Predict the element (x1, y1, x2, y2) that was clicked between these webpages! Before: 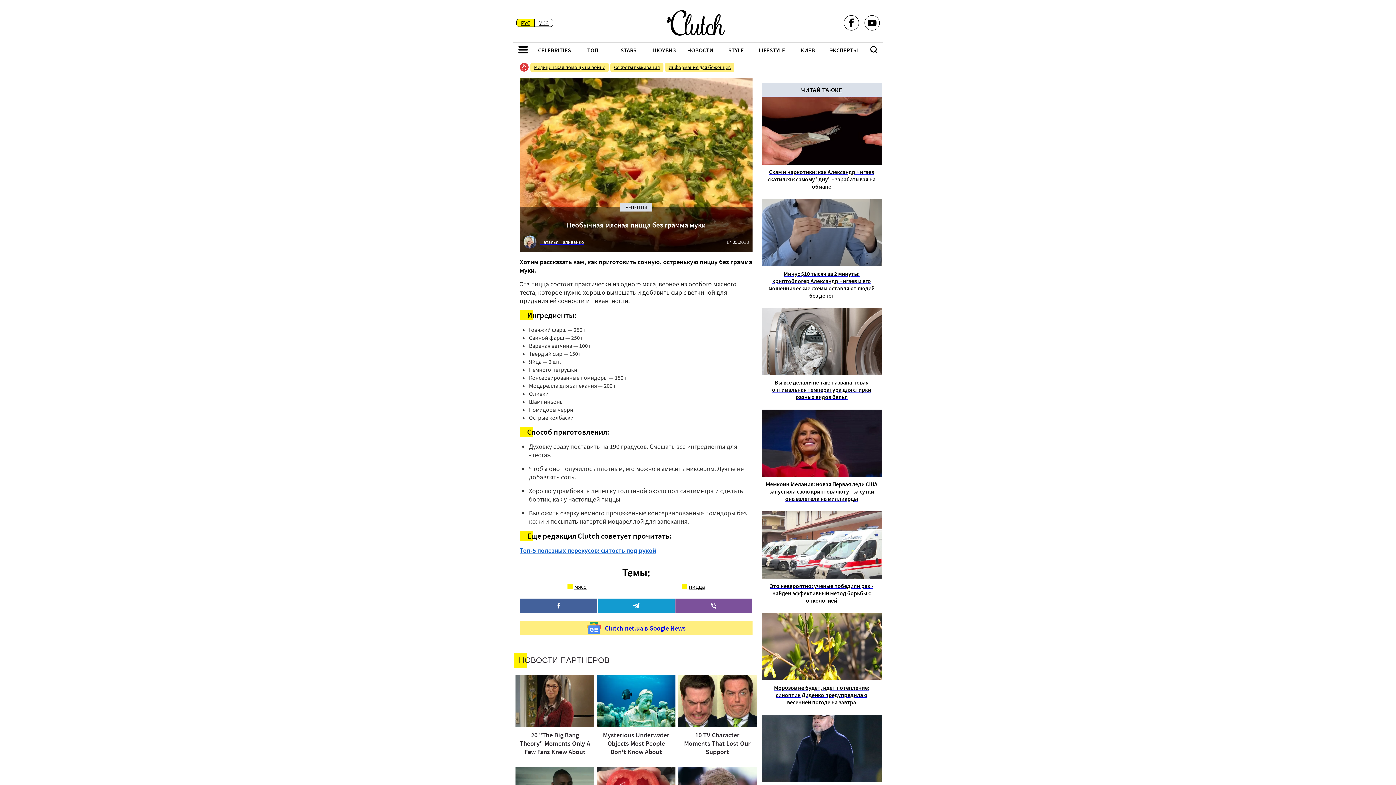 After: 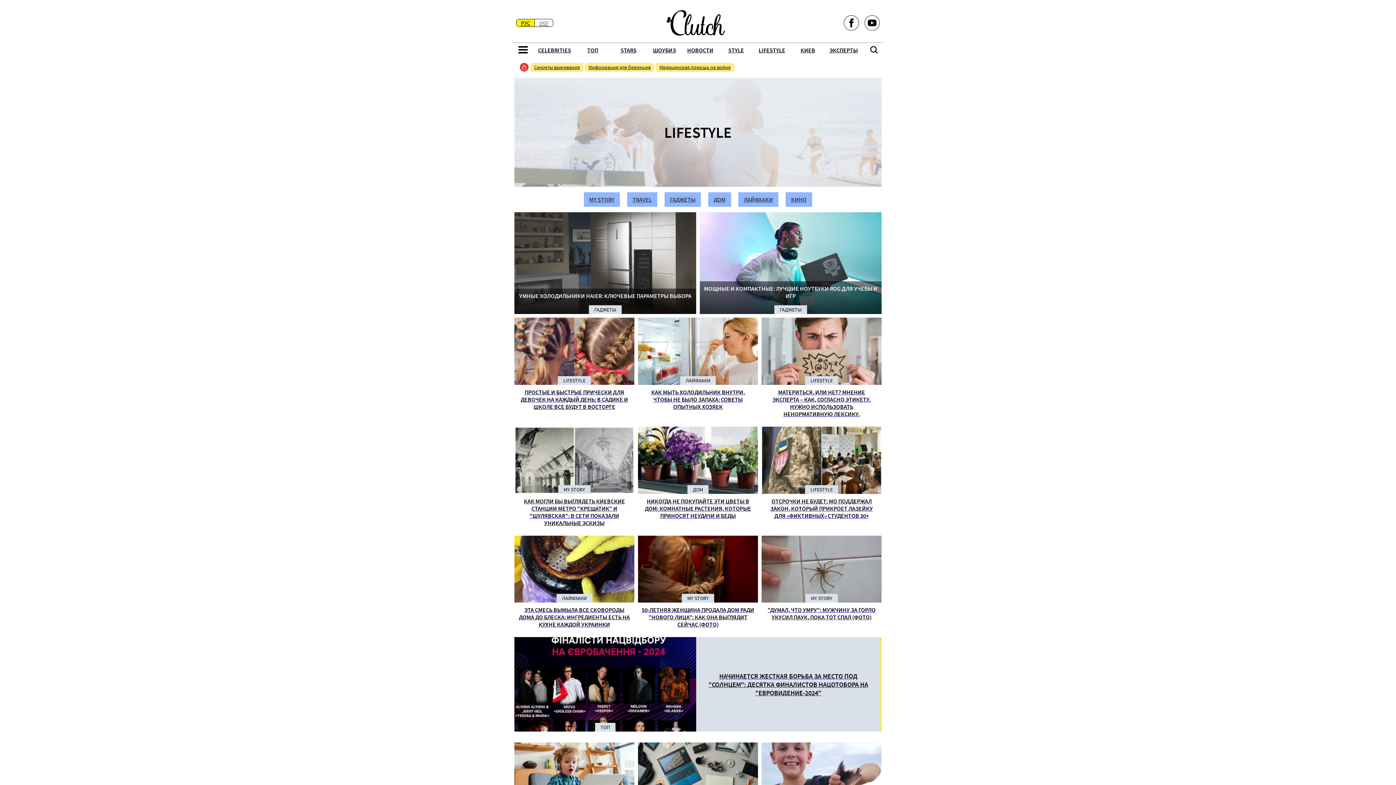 Action: bbox: (754, 42, 790, 57) label: LIFESTYLE